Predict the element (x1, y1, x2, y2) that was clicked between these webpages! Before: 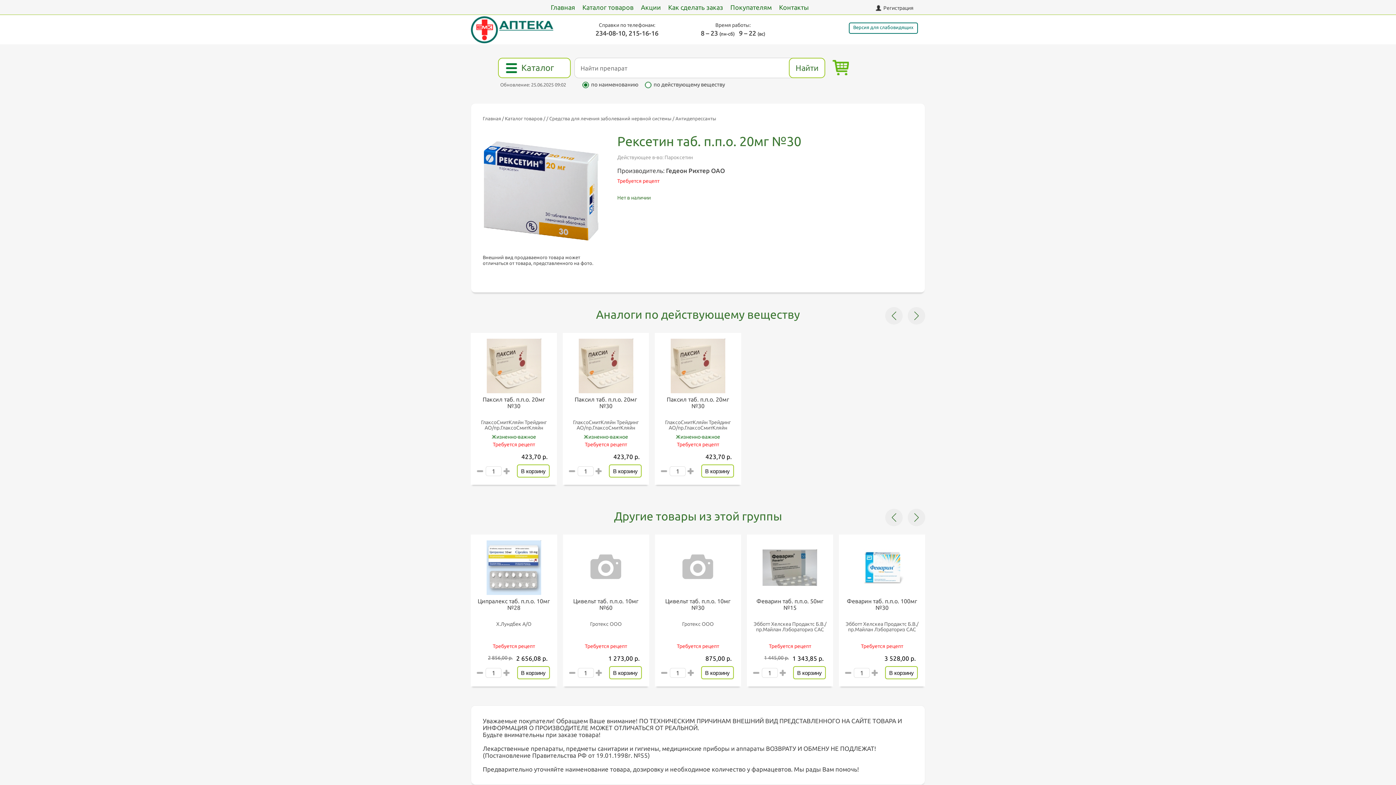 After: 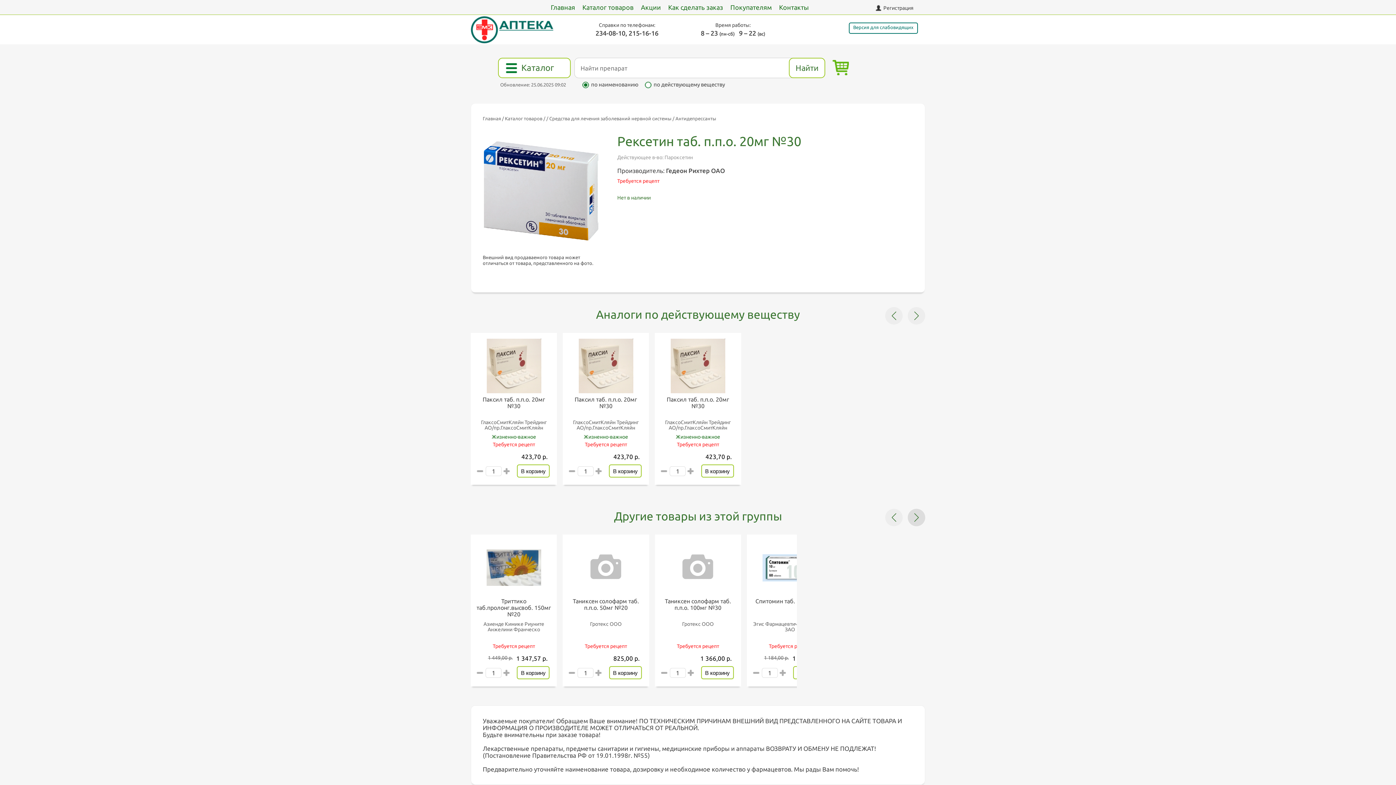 Action: bbox: (908, 509, 925, 526) label: Next slide